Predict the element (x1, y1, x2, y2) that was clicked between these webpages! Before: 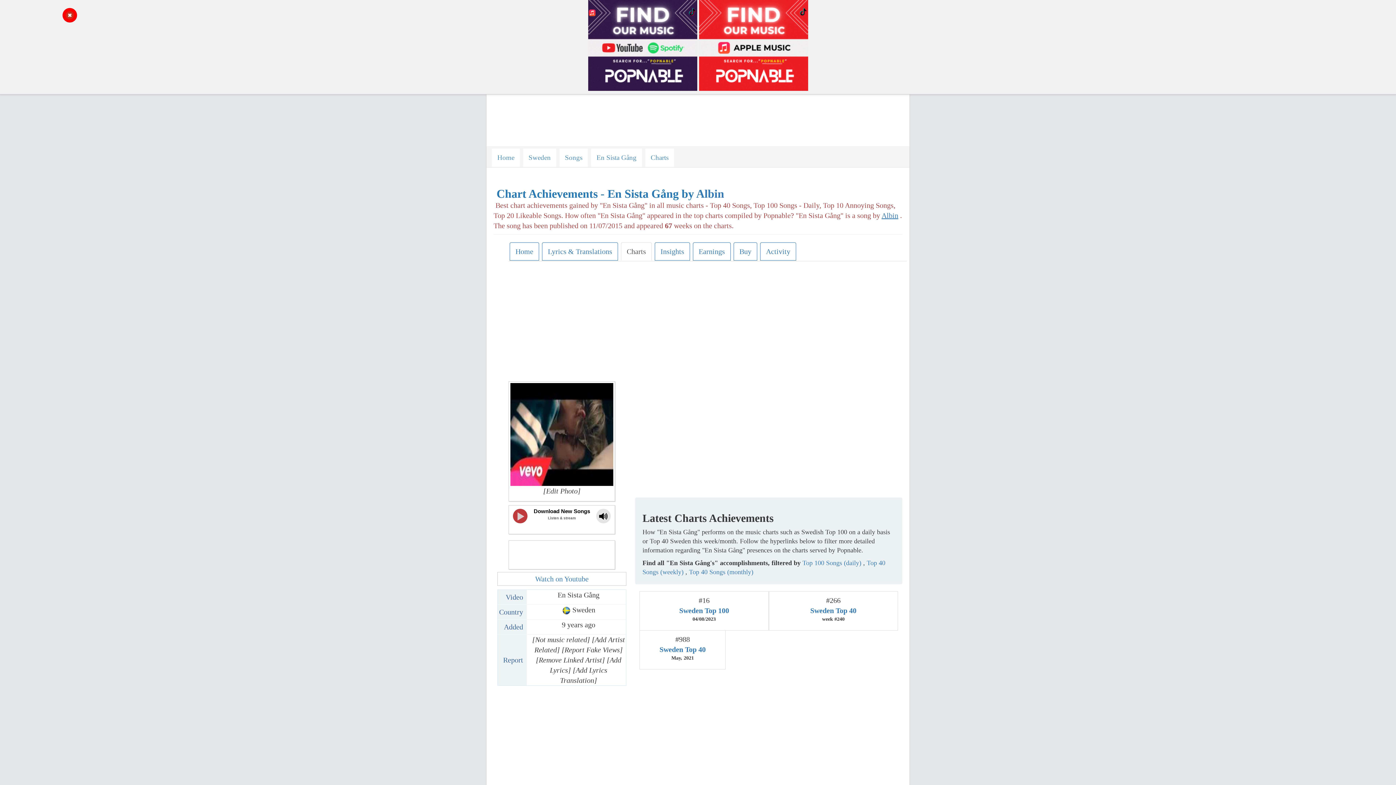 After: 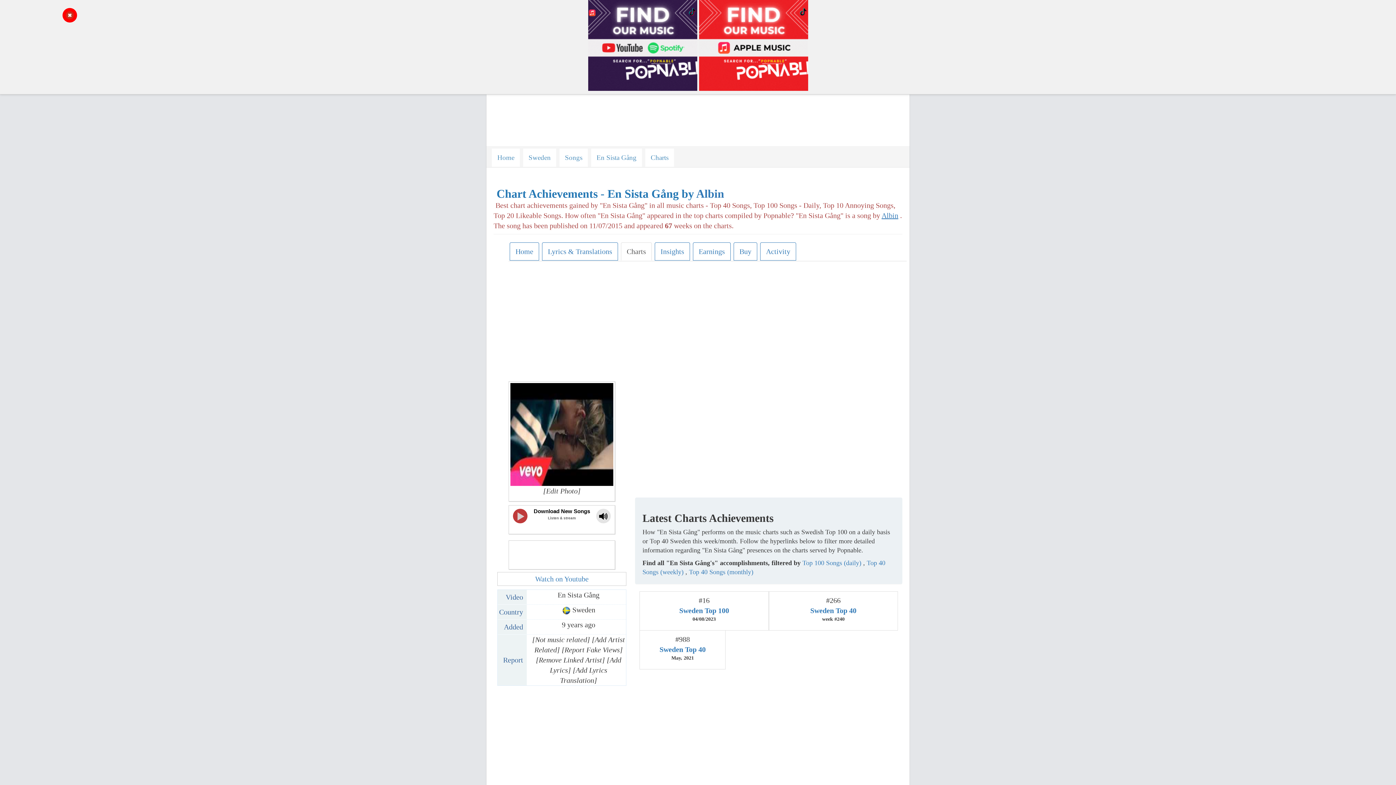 Action: bbox: (645, 148, 674, 166) label: Charts